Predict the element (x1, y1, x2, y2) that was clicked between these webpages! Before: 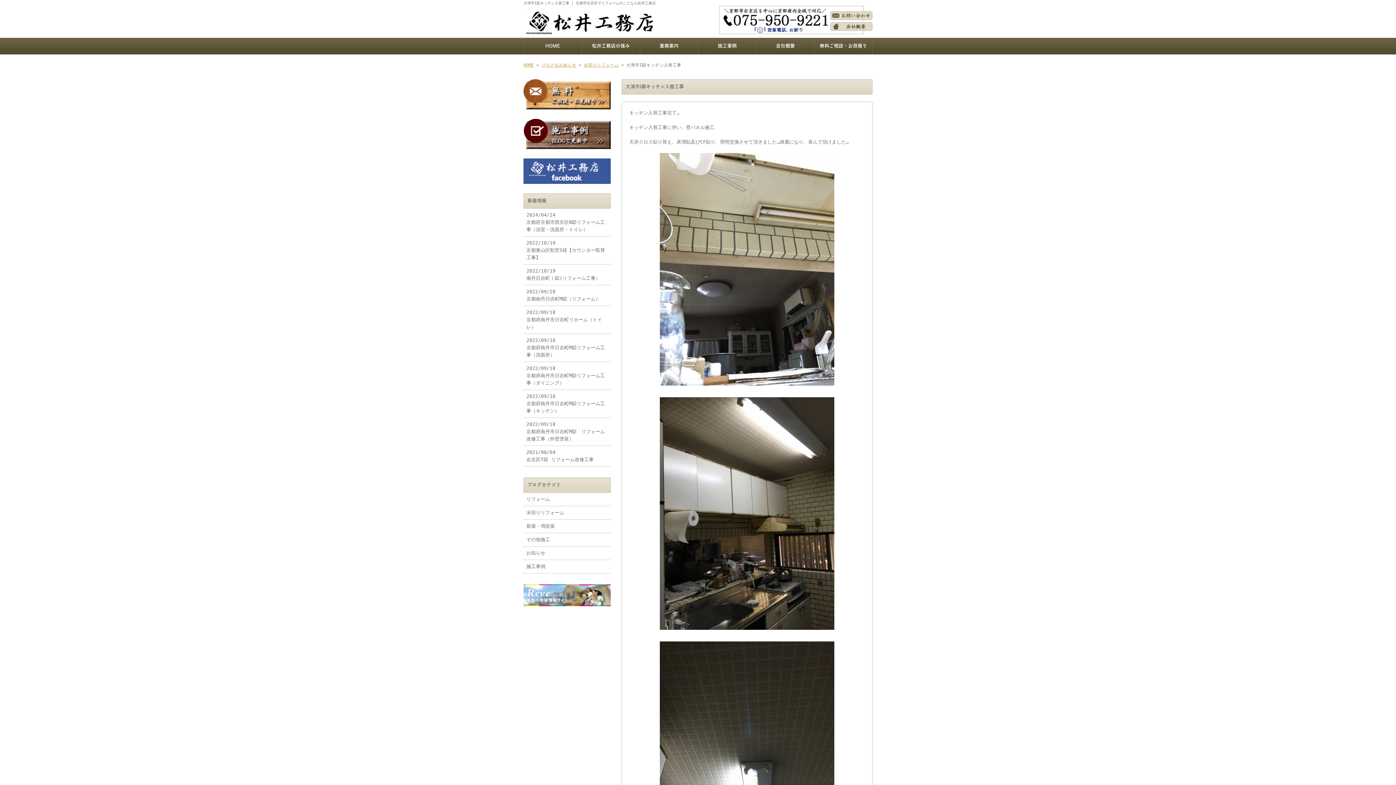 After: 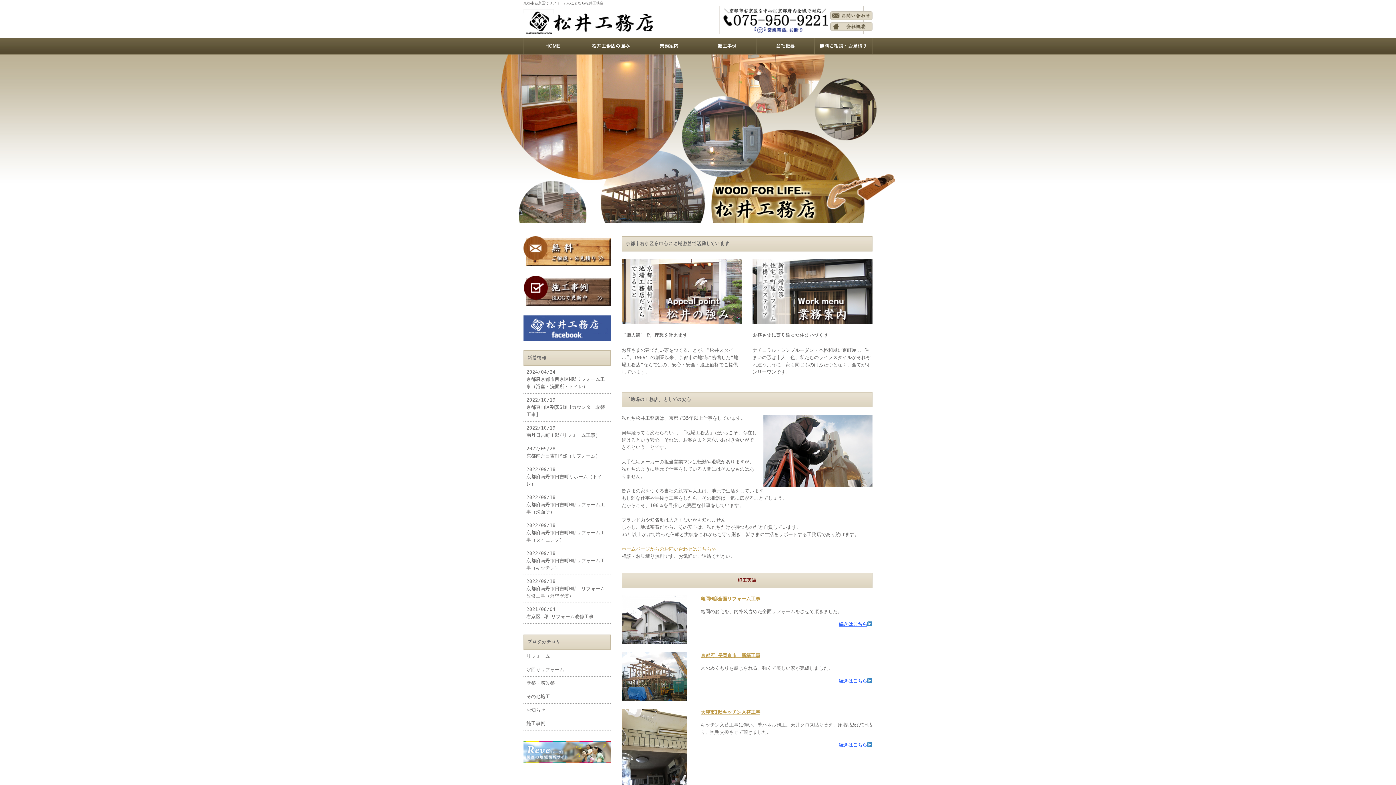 Action: bbox: (523, 29, 653, 35)